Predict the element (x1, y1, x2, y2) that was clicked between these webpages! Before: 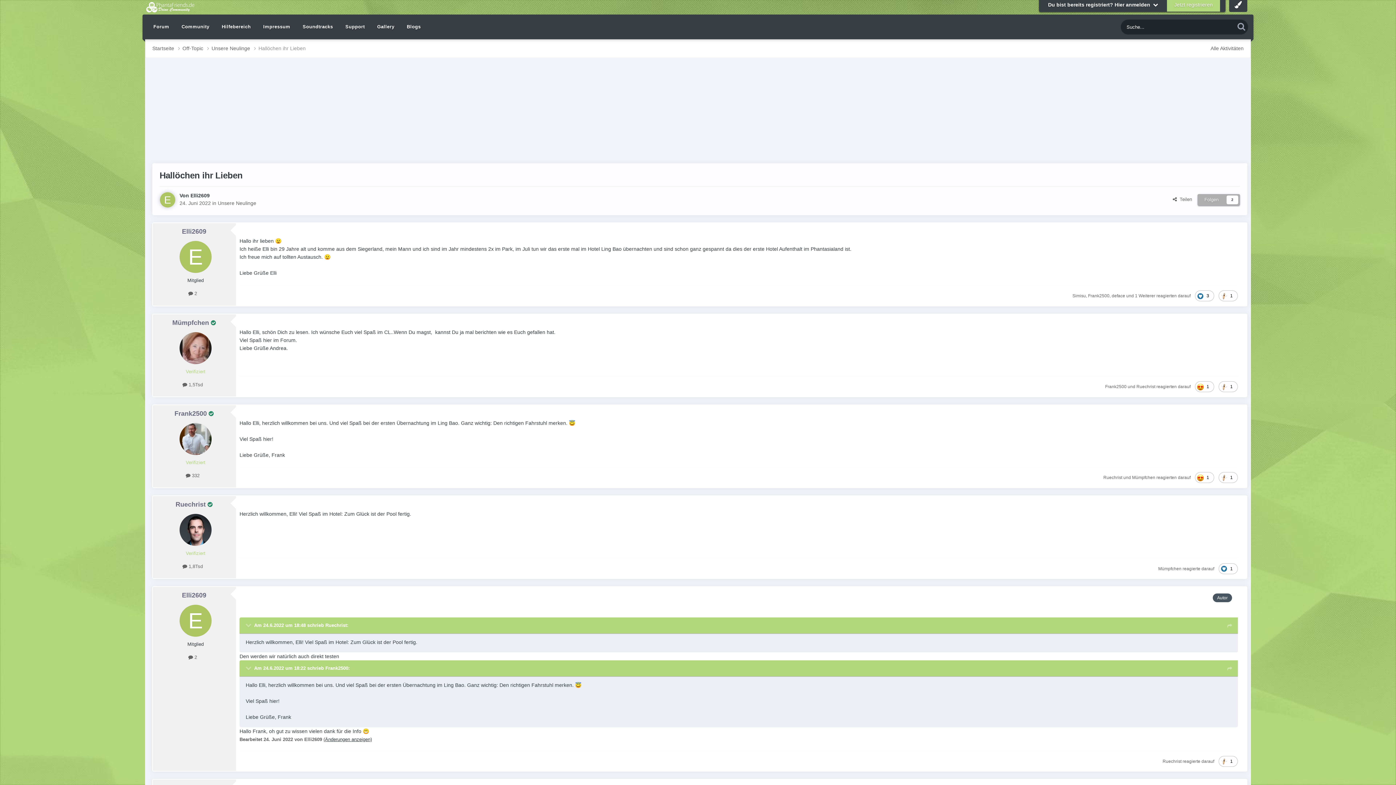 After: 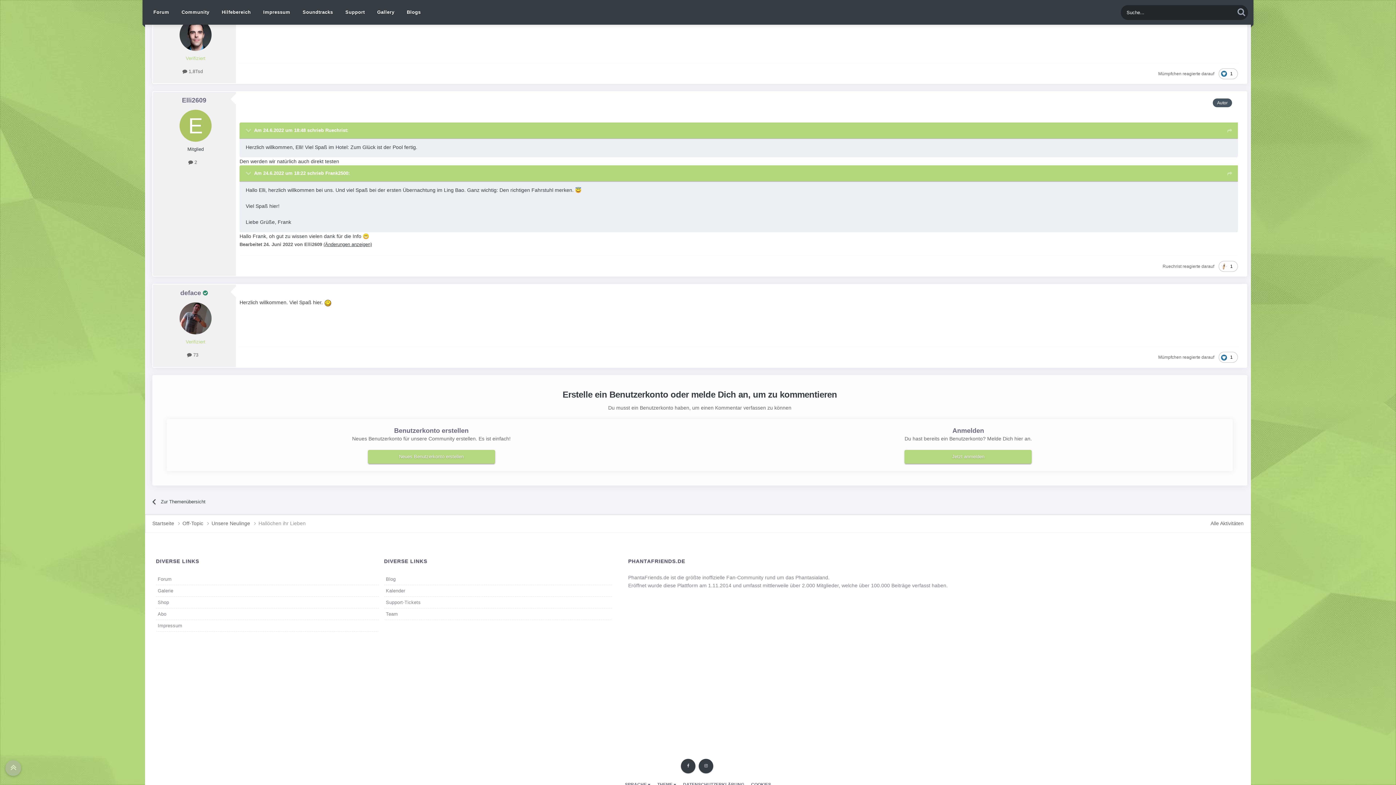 Action: bbox: (1227, 622, 1232, 630)